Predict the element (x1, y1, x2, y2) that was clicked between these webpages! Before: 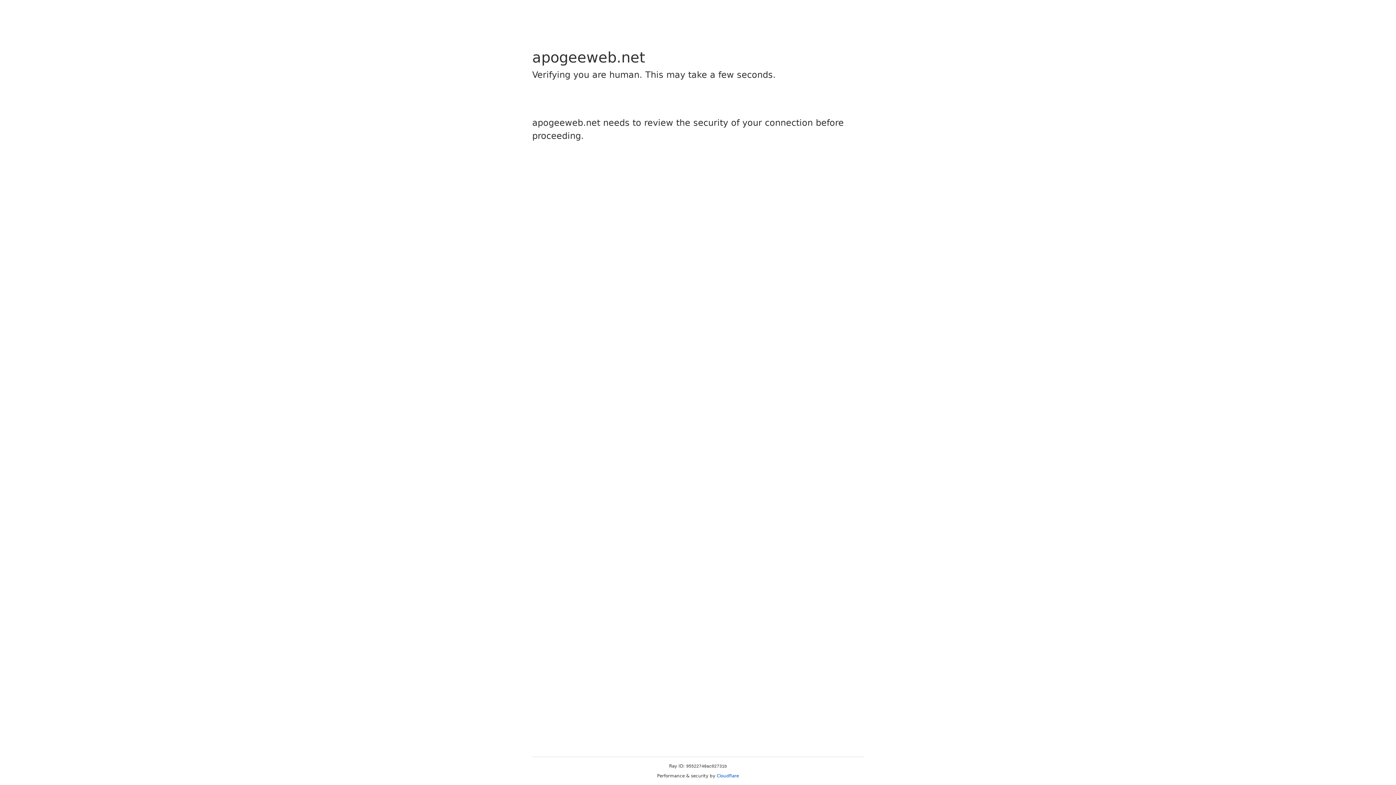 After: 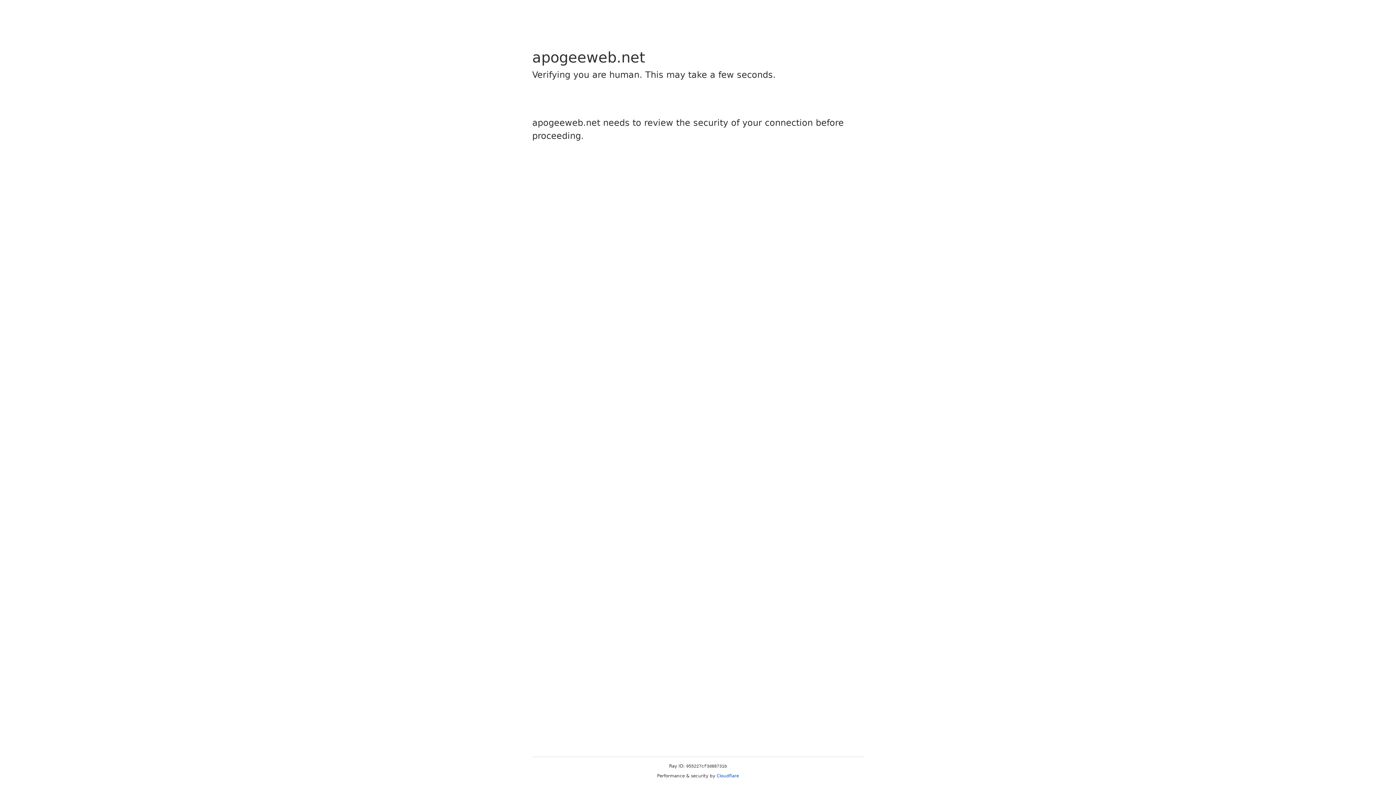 Action: bbox: (716, 773, 739, 778) label: Cloudflare